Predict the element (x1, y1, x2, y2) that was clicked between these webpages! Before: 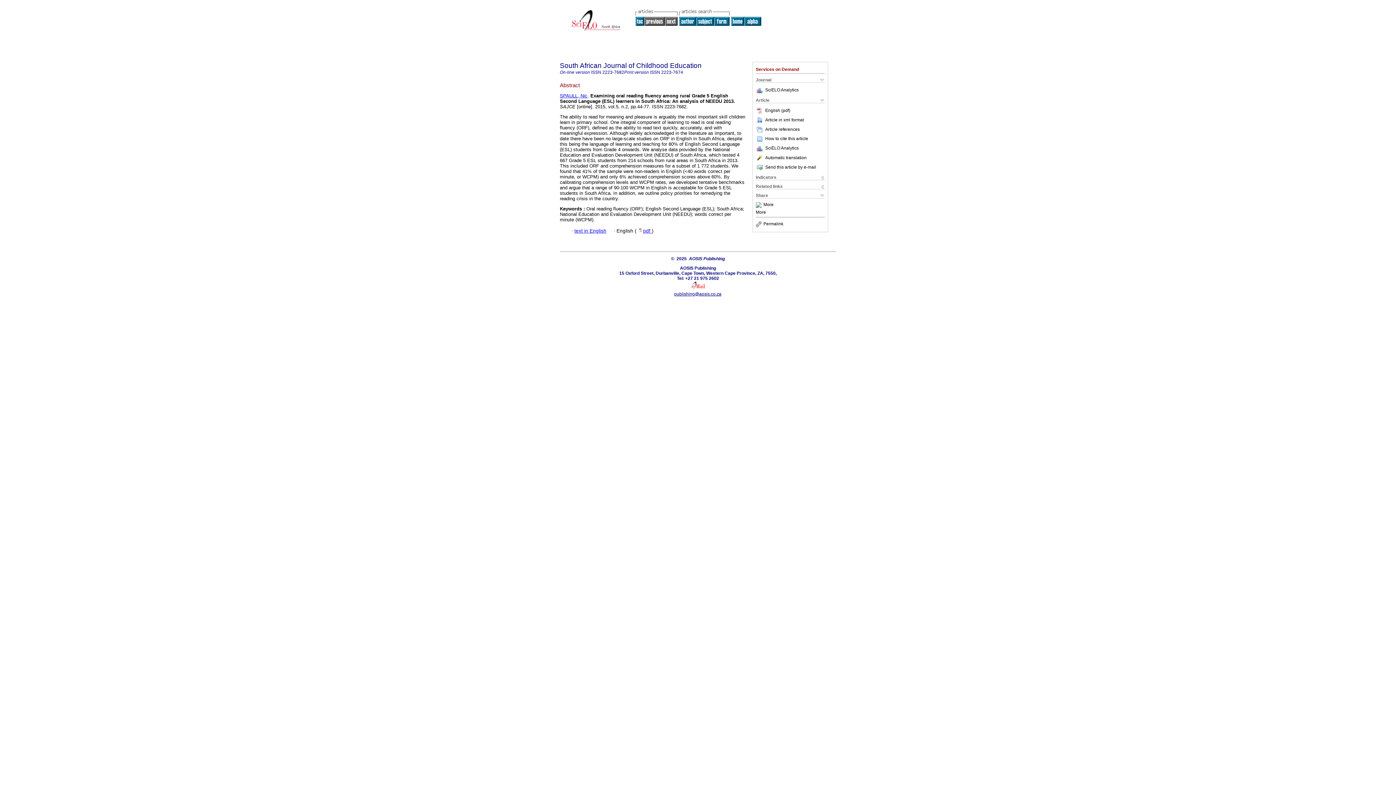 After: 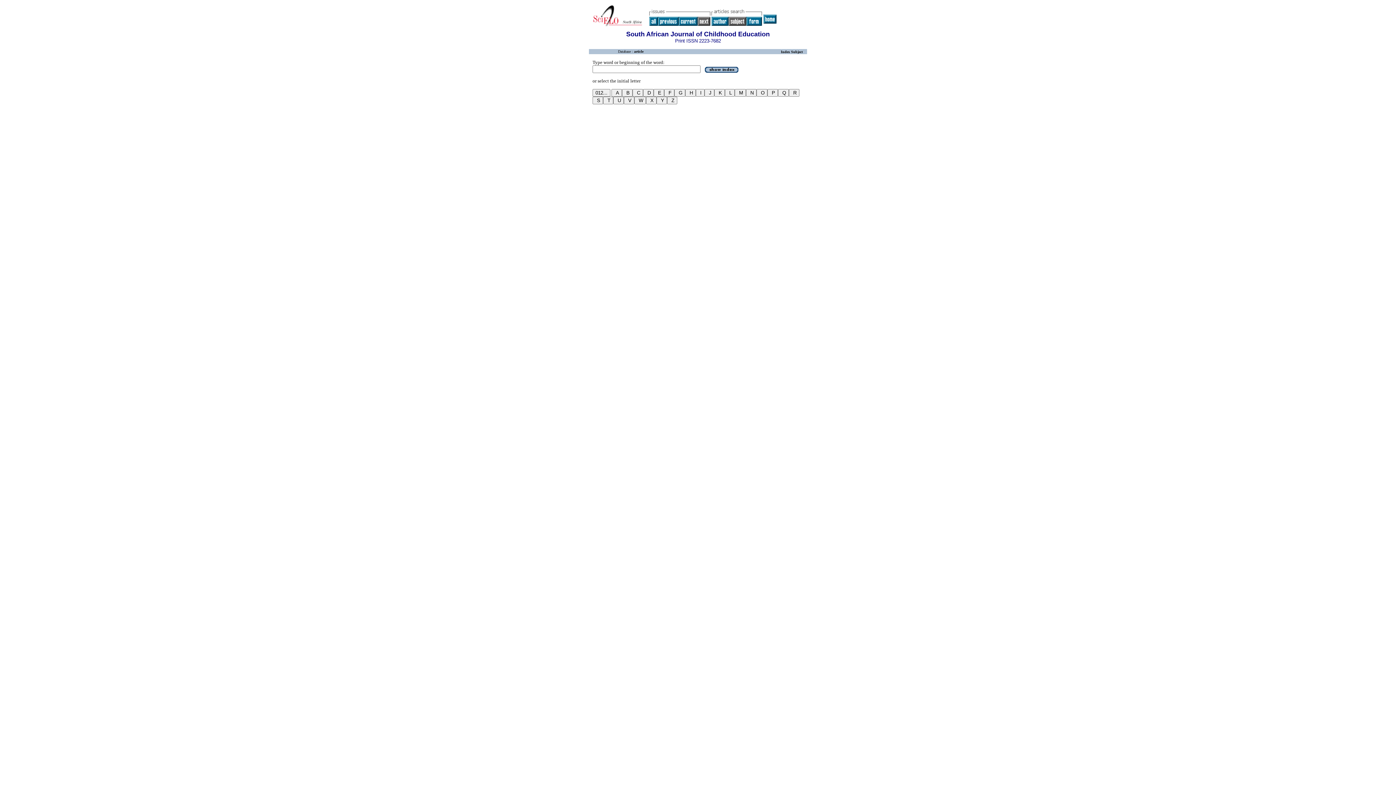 Action: bbox: (696, 21, 714, 26)